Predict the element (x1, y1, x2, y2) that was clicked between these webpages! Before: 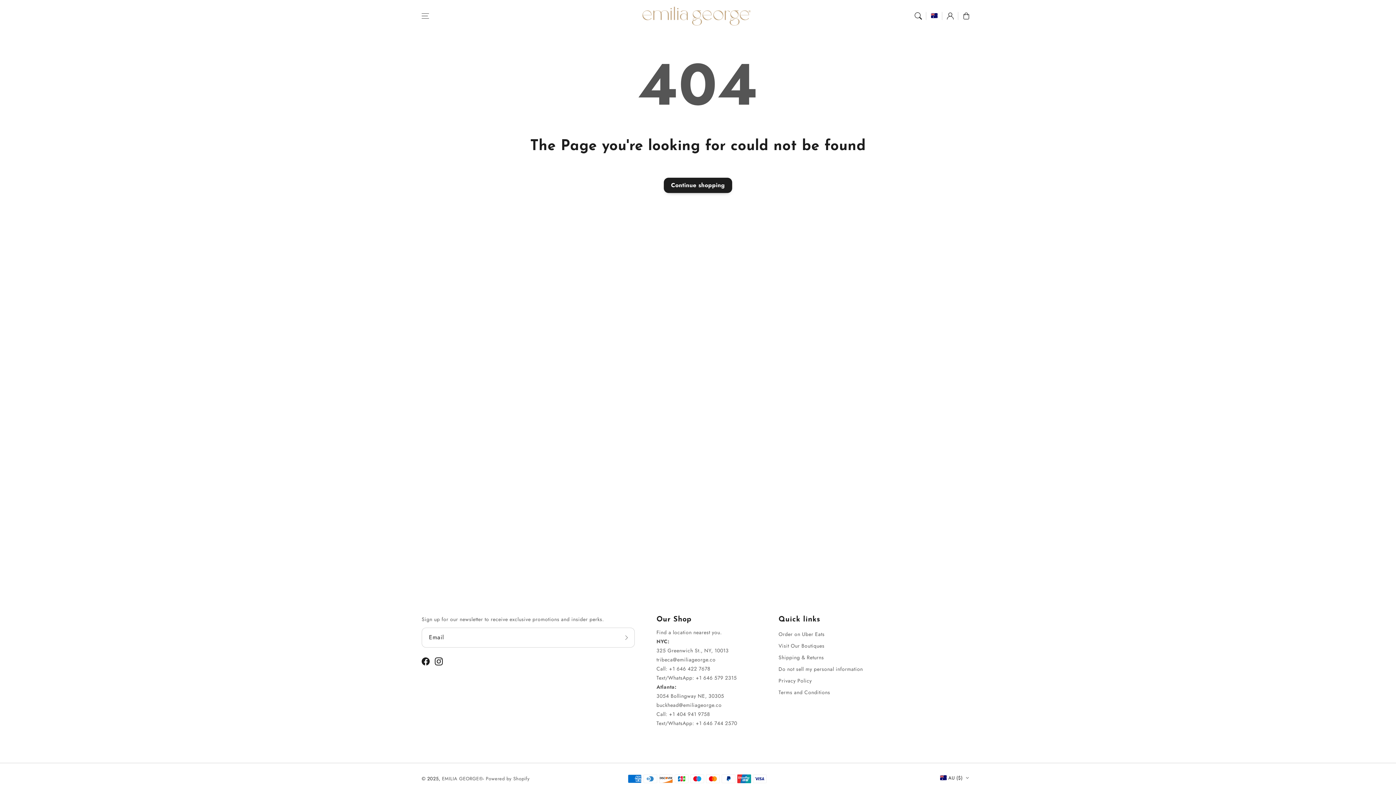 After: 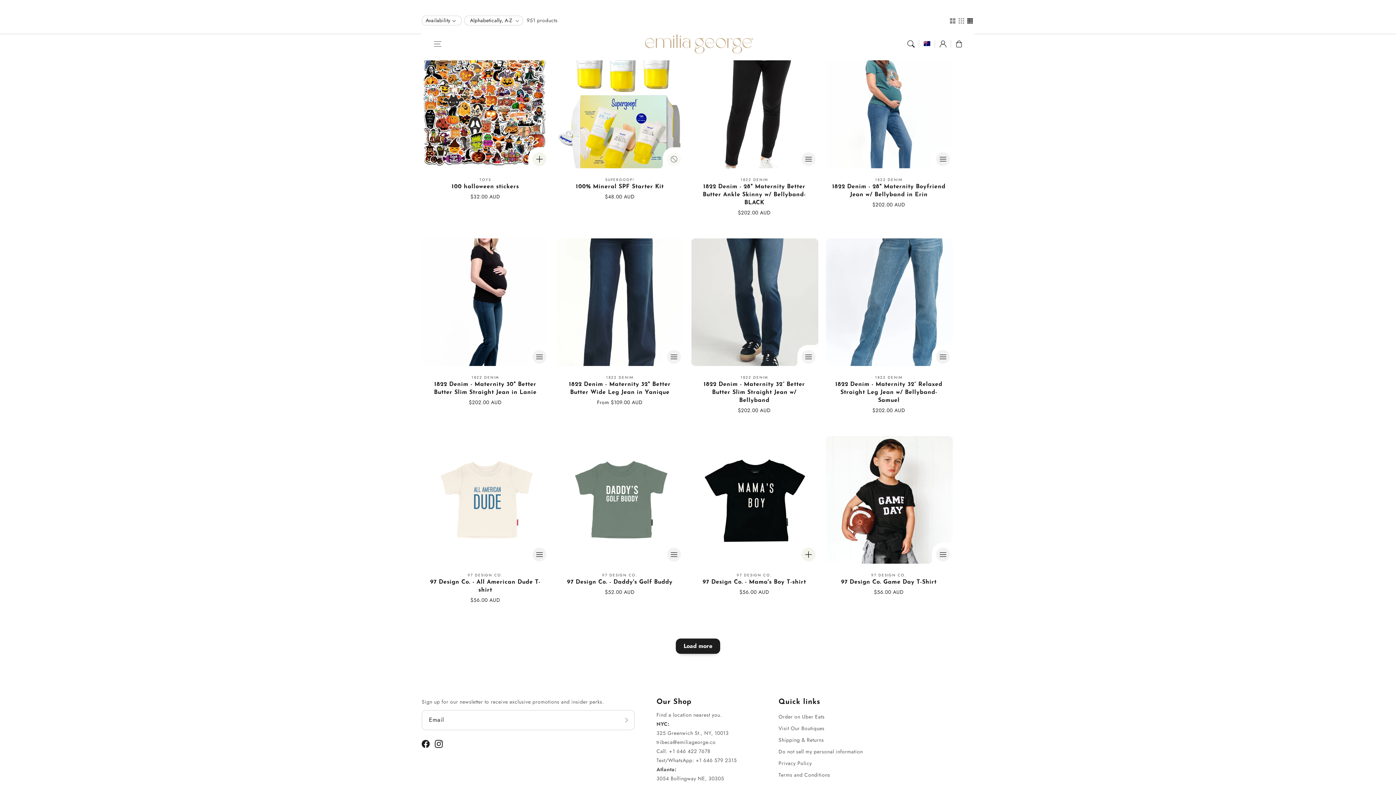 Action: label: Continue shopping bbox: (663, 177, 732, 193)